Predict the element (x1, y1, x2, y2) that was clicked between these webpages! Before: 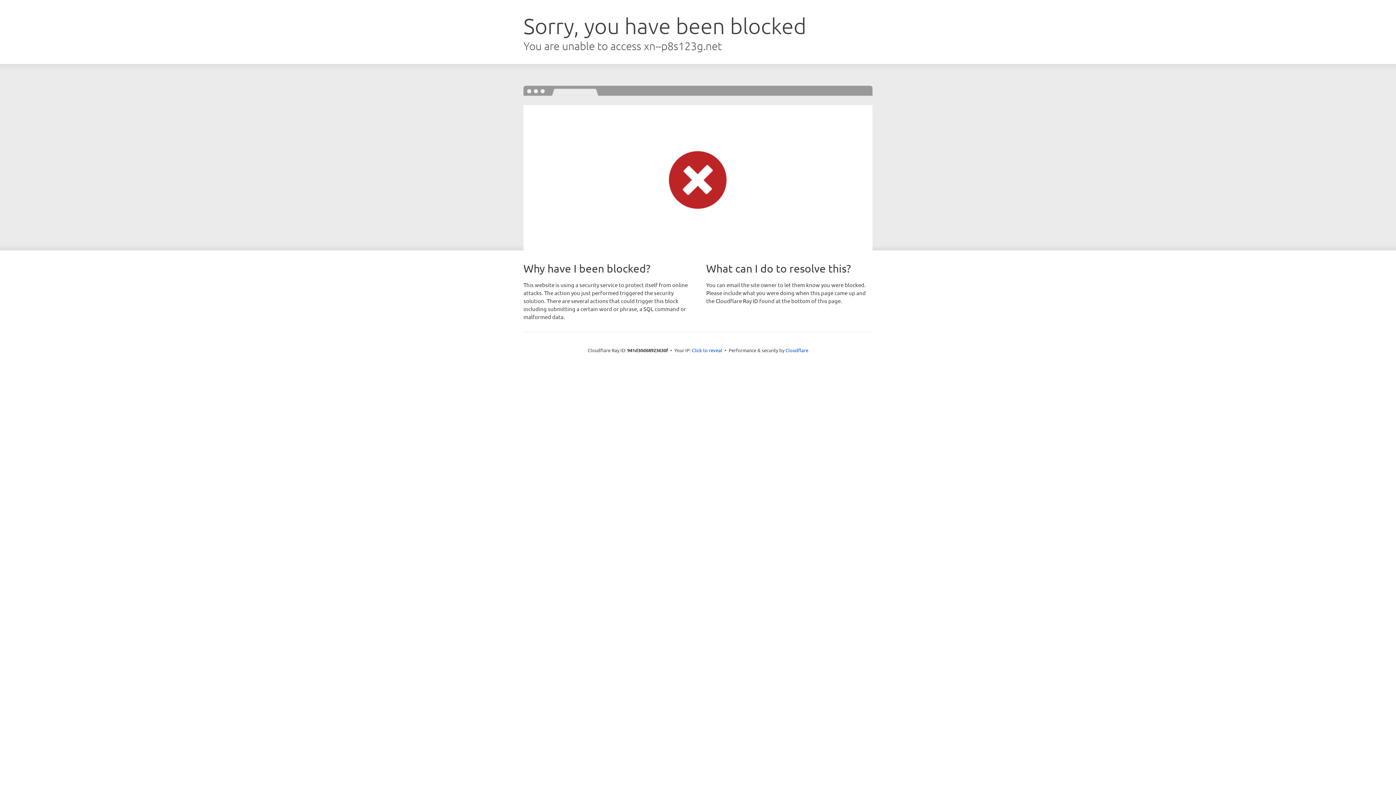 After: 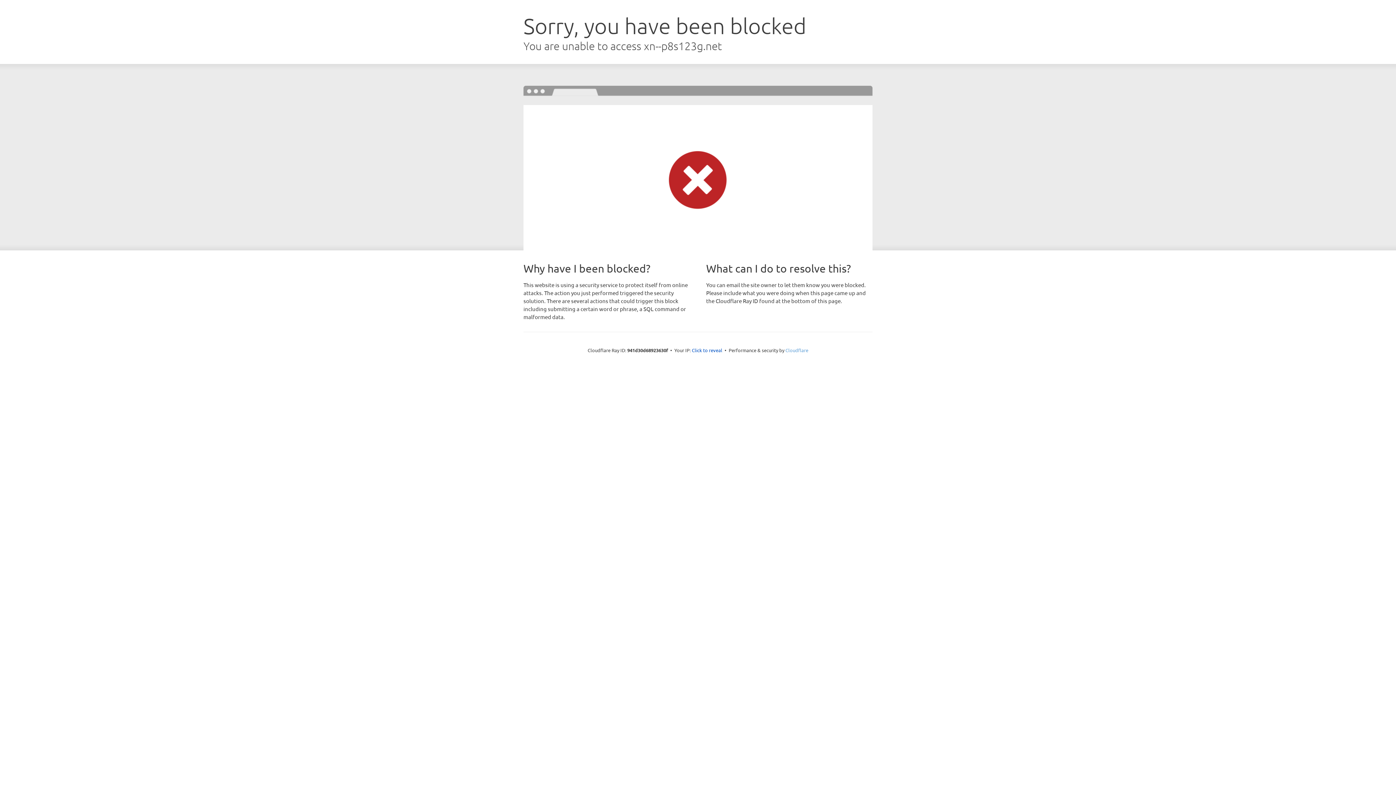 Action: label: Cloudflare bbox: (785, 347, 808, 353)